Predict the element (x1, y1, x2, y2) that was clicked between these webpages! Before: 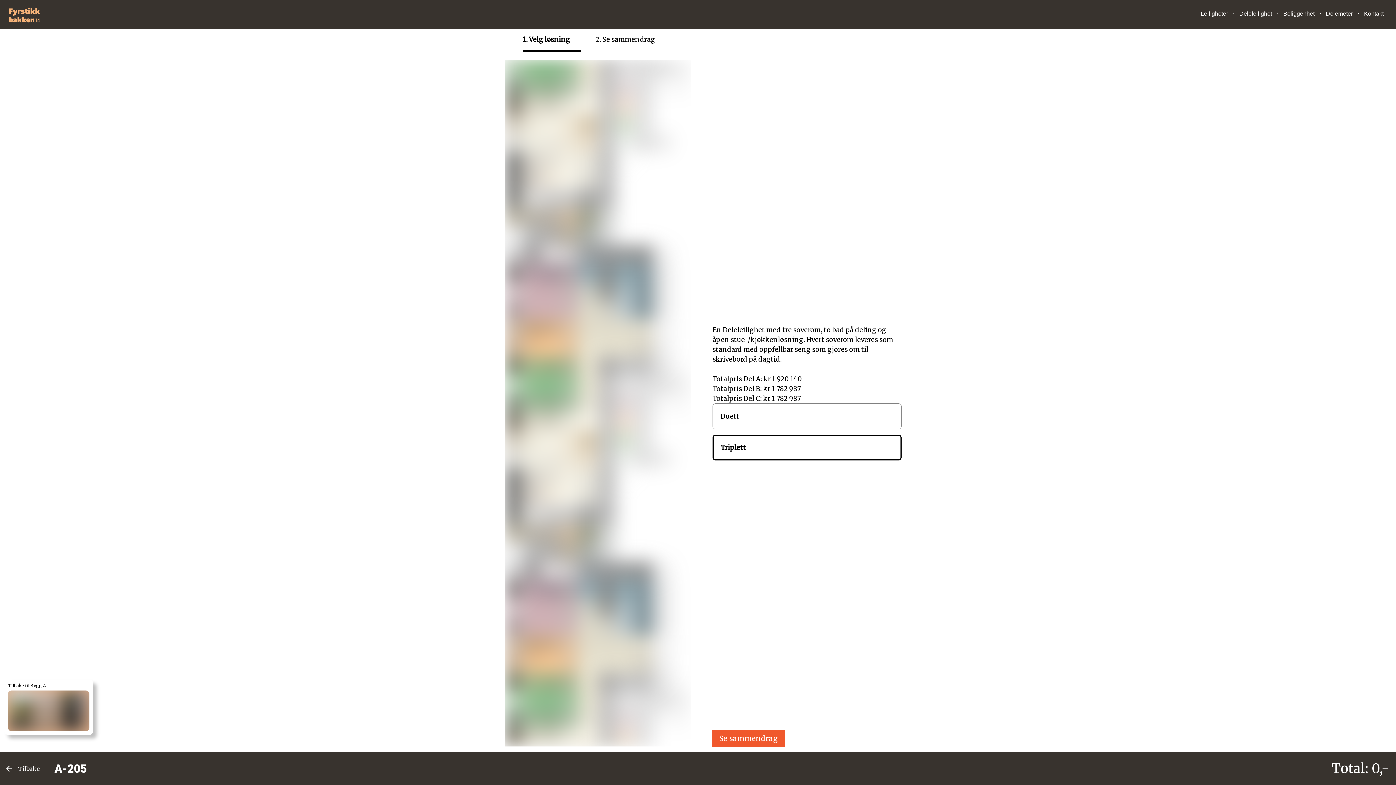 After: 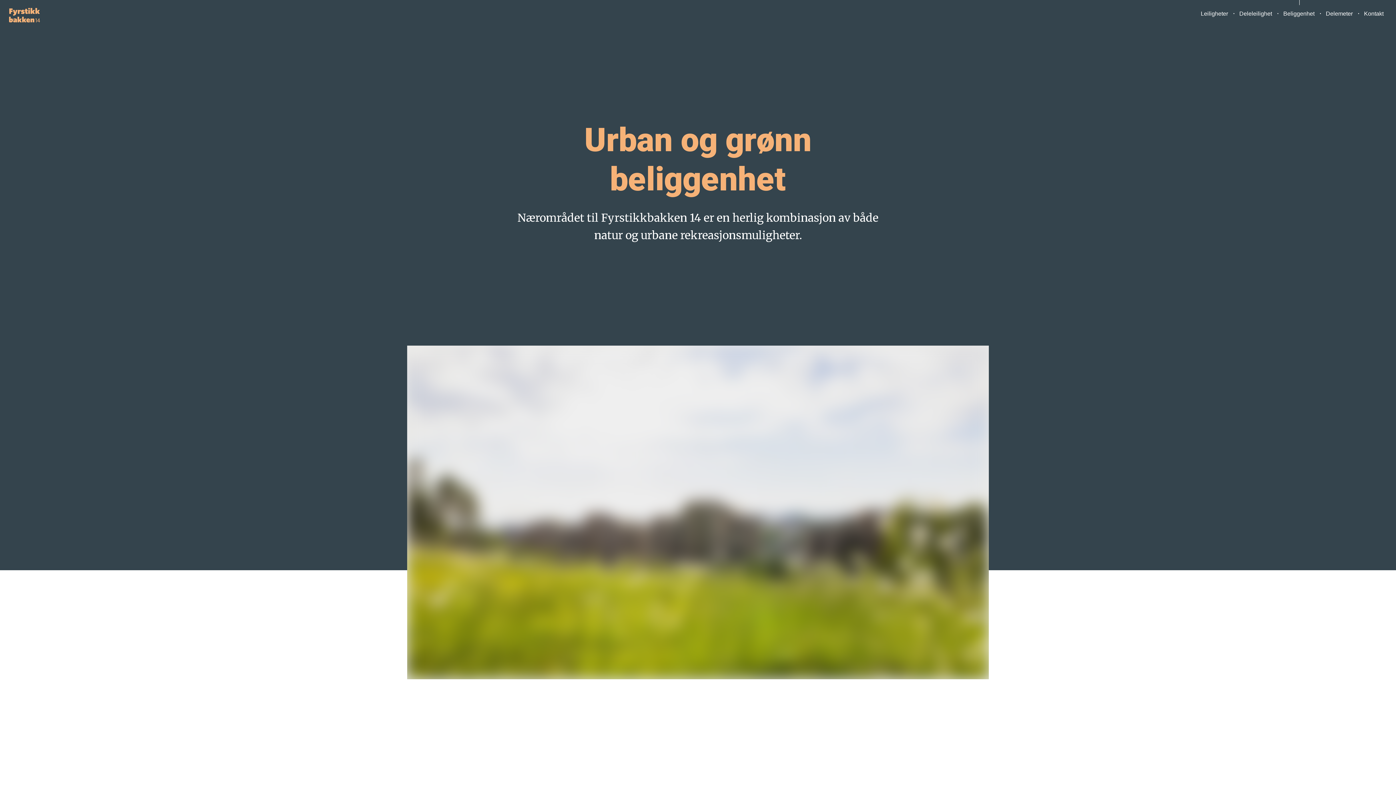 Action: bbox: (1278, 6, 1320, 21) label: Beliggenhet